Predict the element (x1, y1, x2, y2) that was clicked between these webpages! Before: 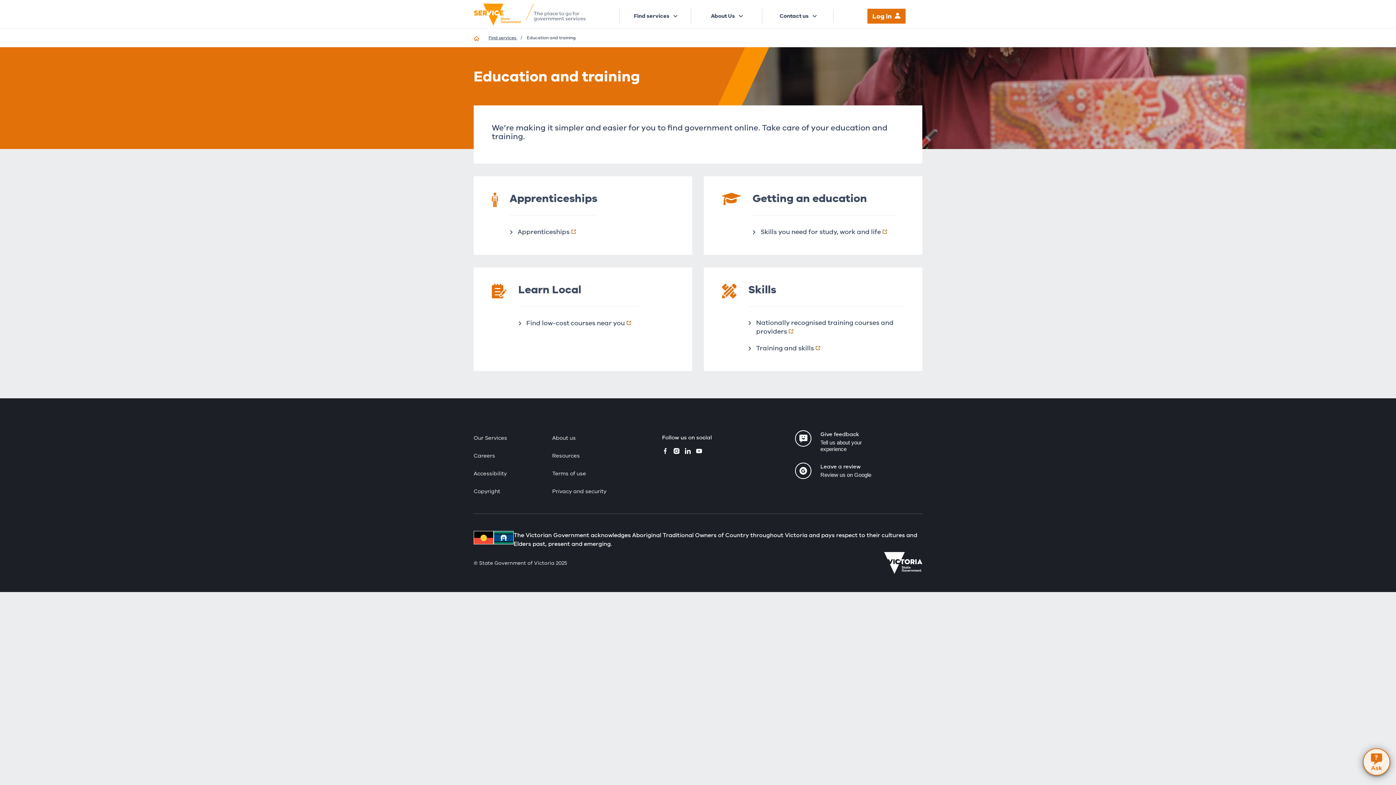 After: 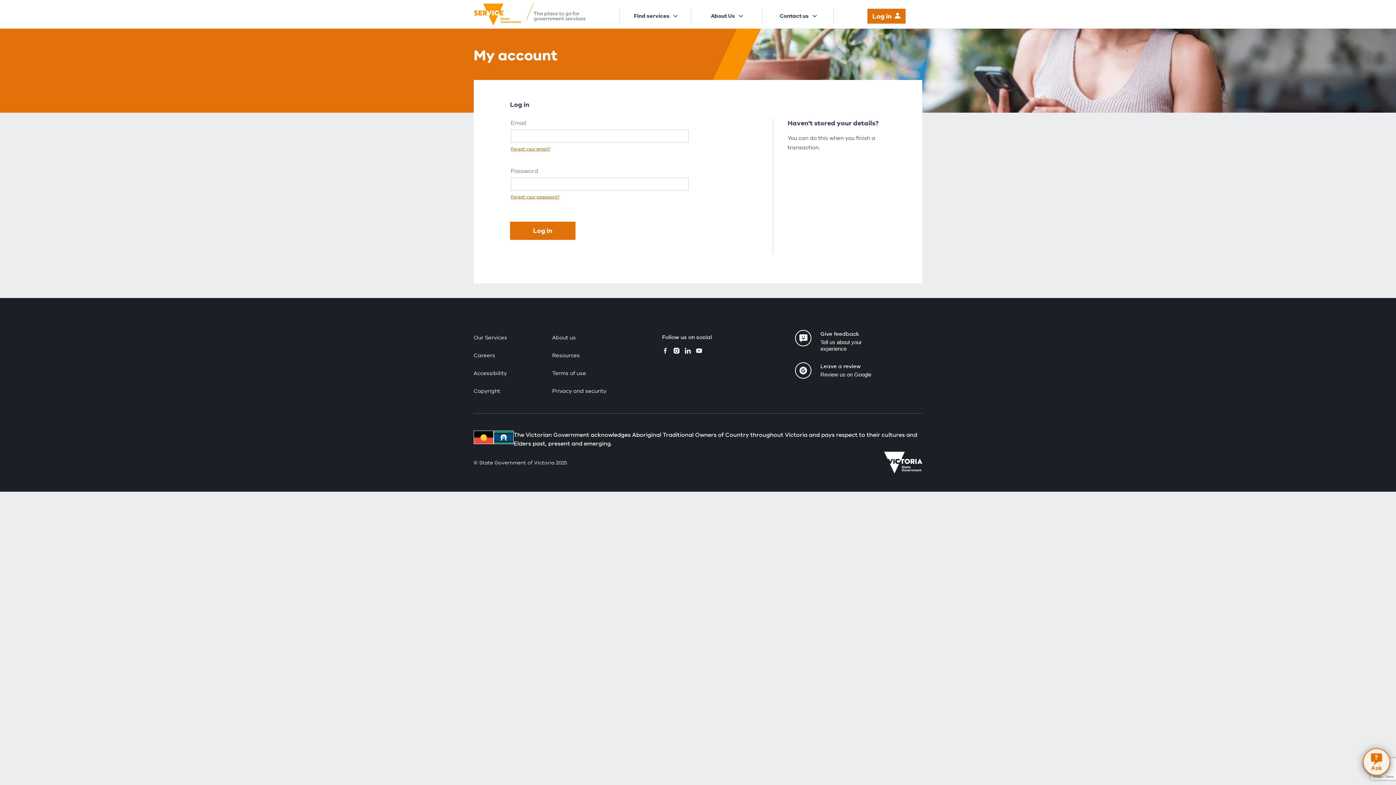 Action: label: Log in bbox: (867, 8, 905, 23)